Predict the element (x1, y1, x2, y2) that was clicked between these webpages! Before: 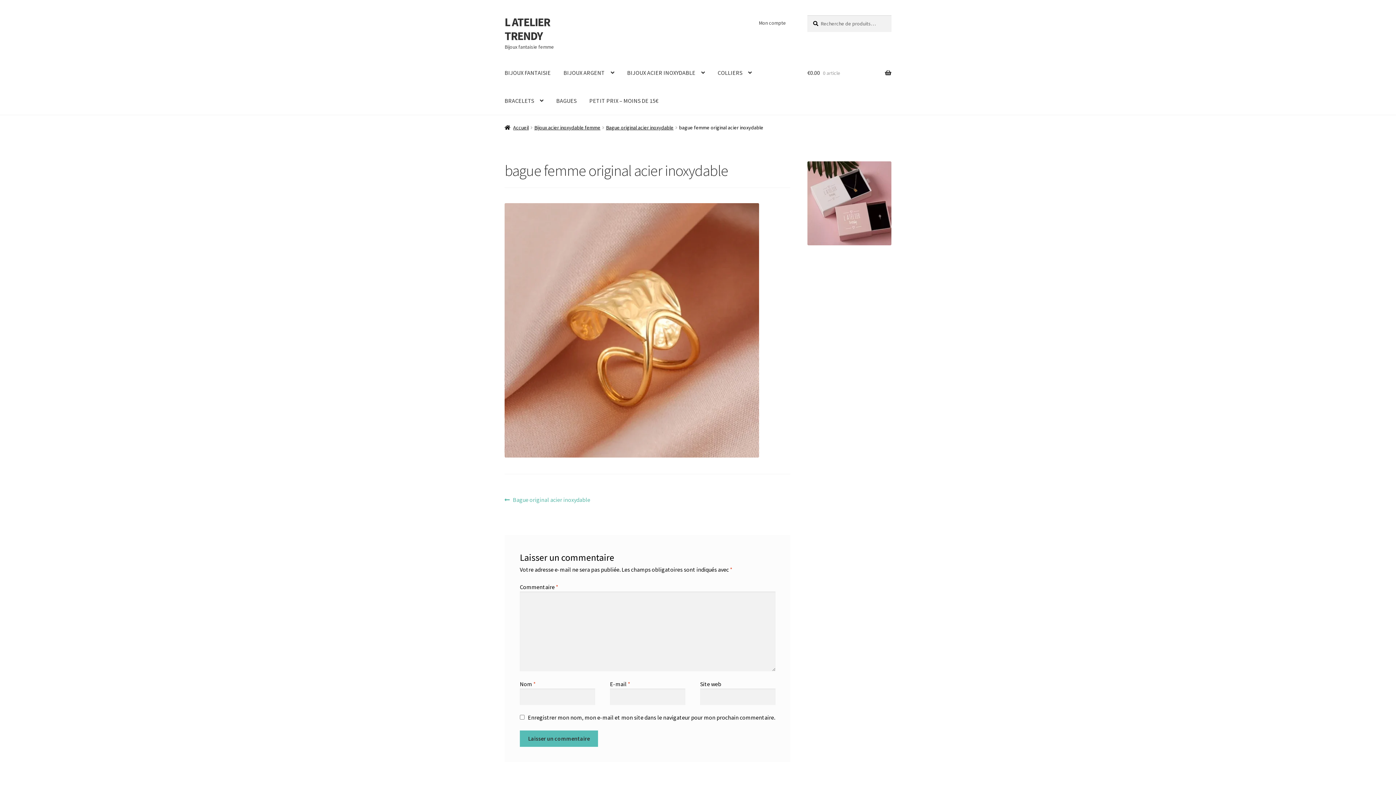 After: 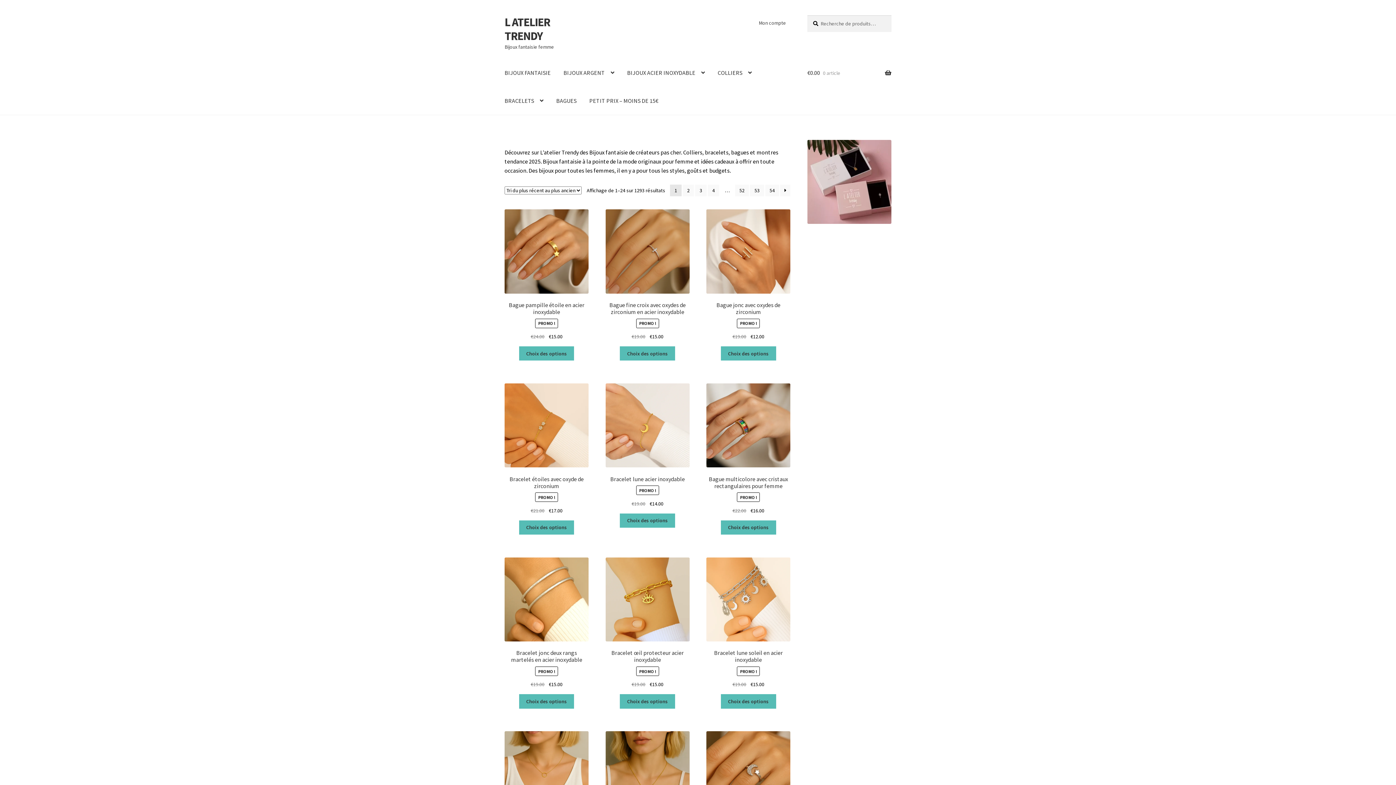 Action: bbox: (504, 14, 550, 43) label: L ATELIER TRENDY